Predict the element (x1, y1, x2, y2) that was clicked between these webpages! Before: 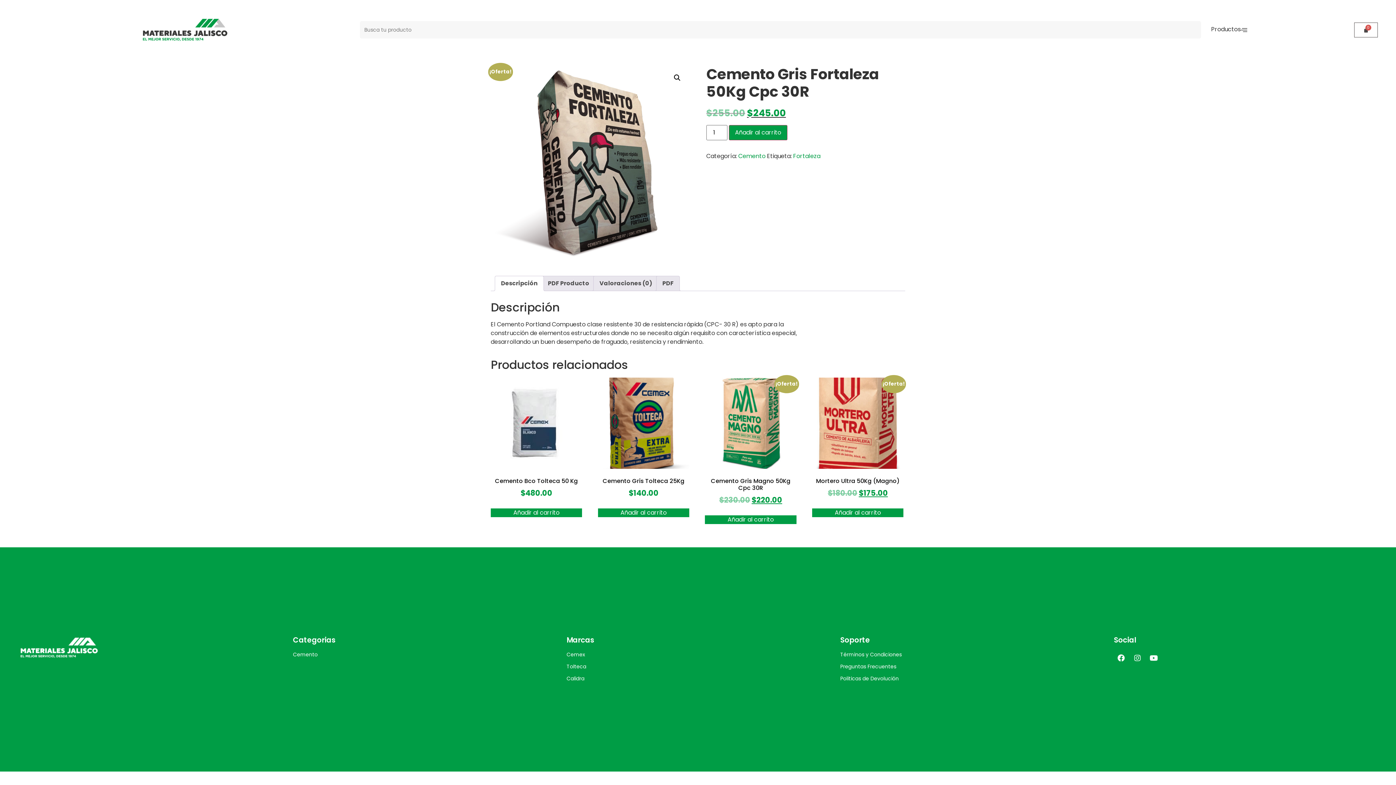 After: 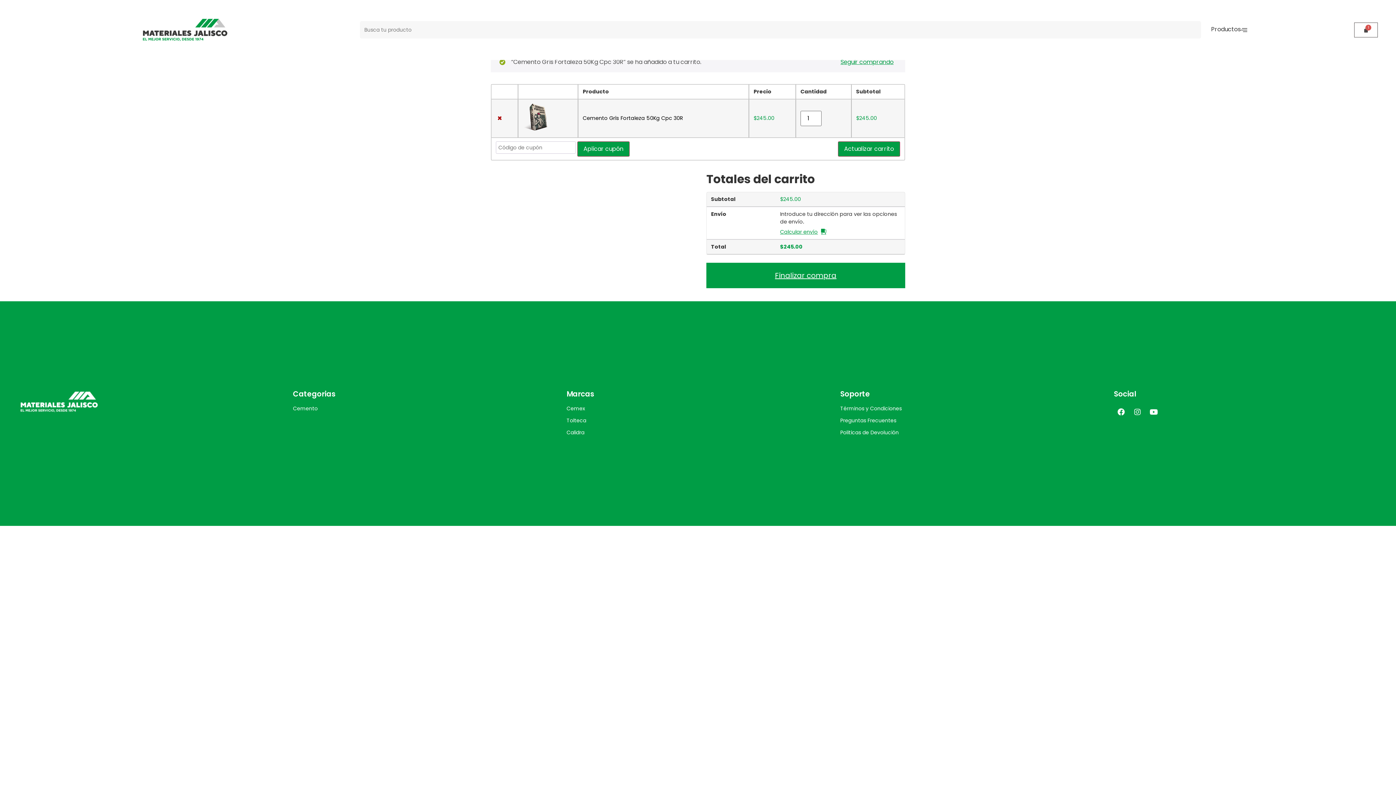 Action: bbox: (729, 125, 787, 140) label: Añadir al carrito